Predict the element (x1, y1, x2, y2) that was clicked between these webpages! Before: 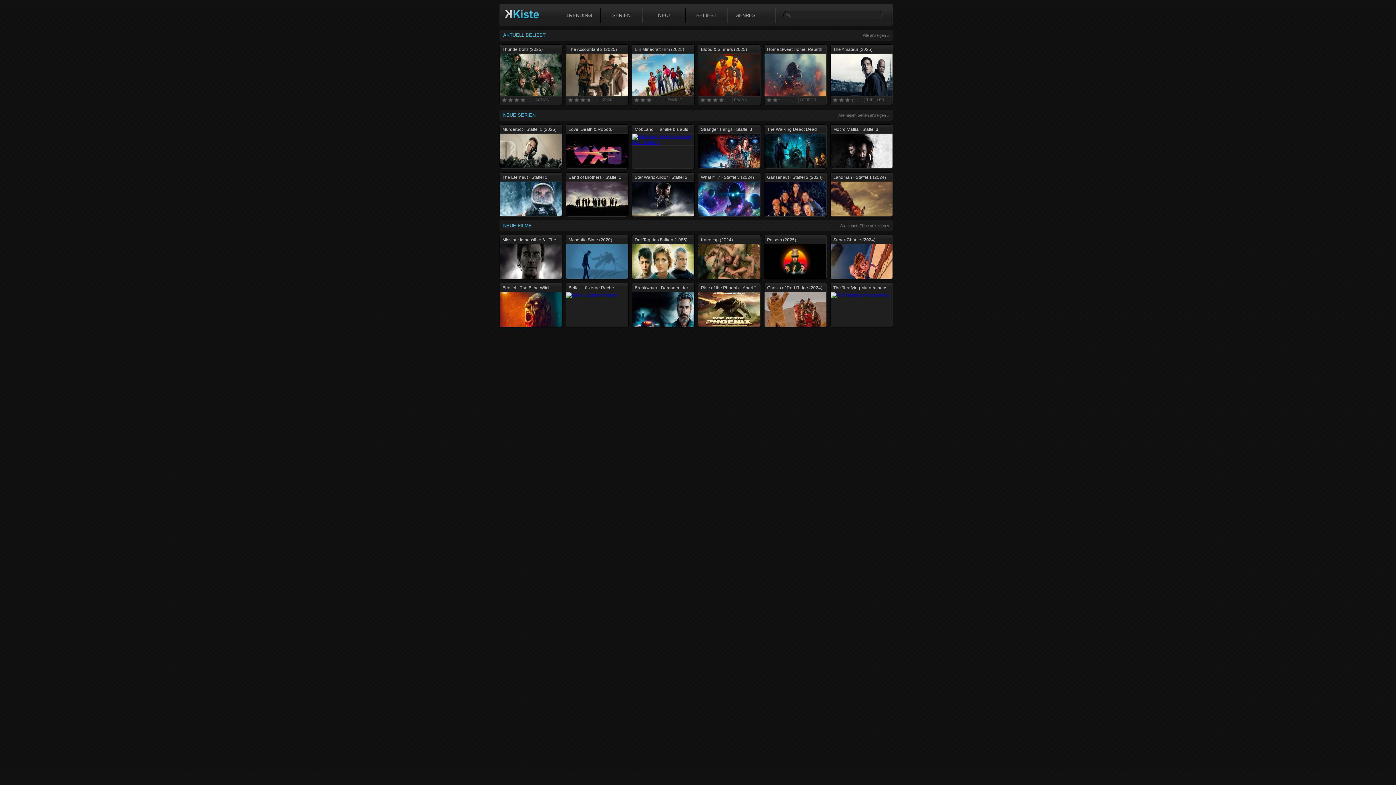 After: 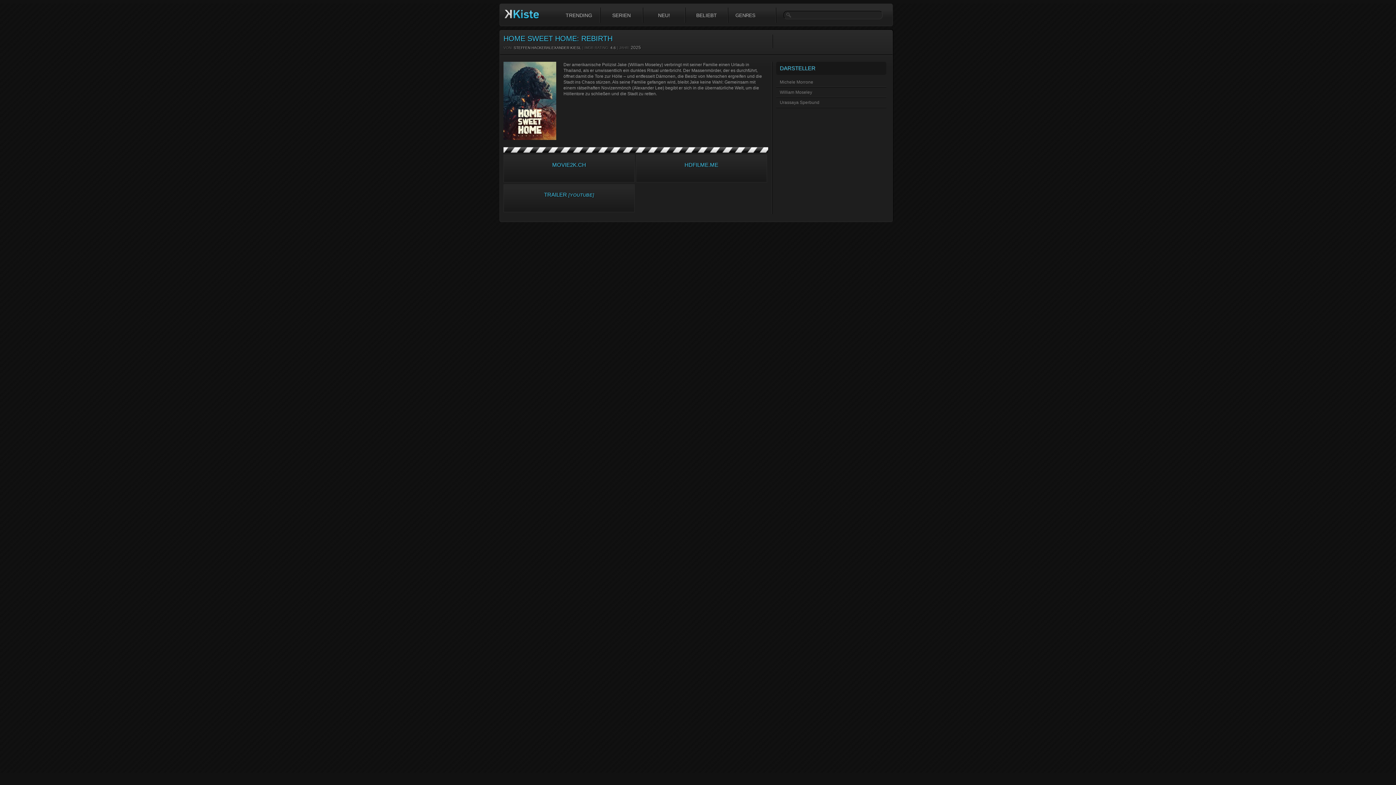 Action: bbox: (764, 44, 826, 53) label: Home Sweet Home: Rebirth (2025)